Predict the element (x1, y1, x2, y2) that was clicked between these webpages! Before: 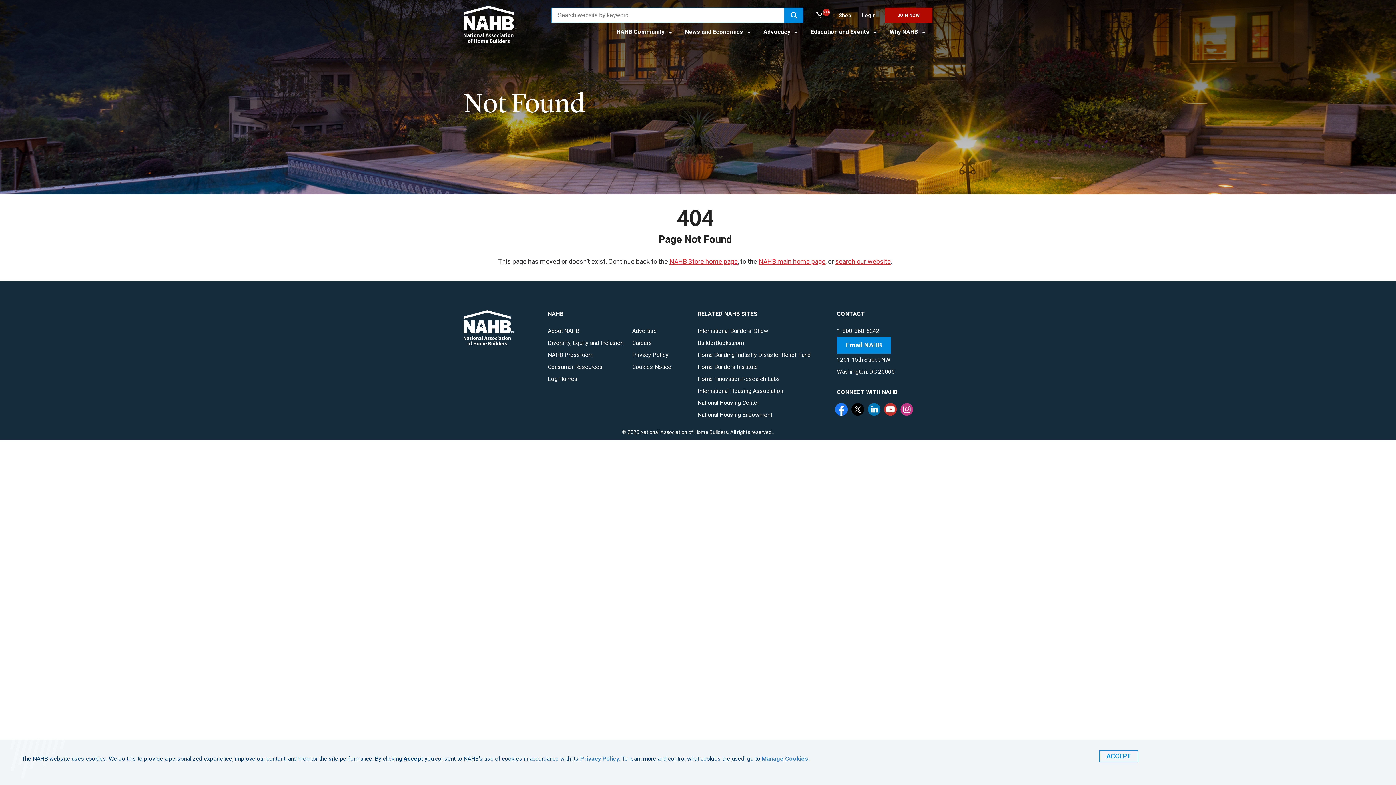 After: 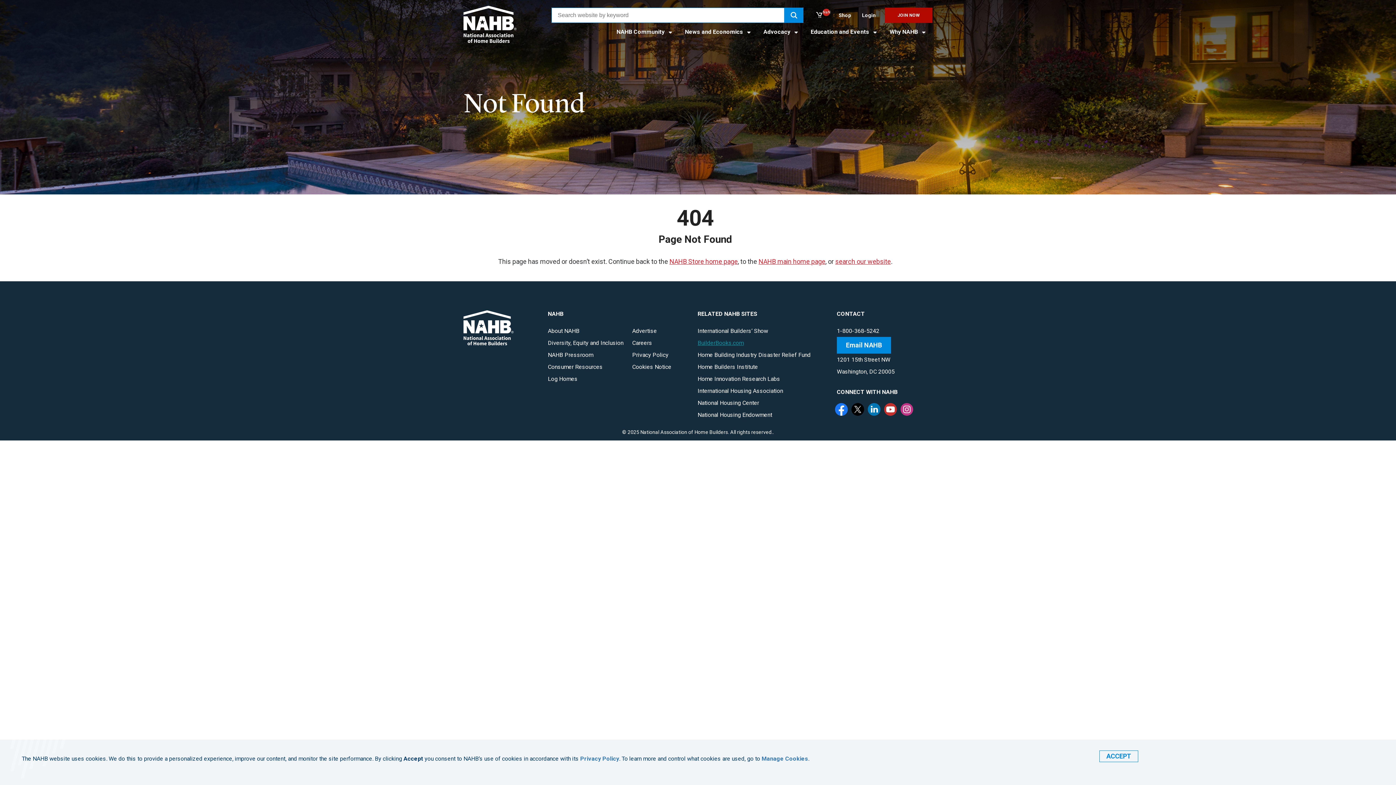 Action: bbox: (697, 339, 744, 346) label: BuilderBooks.com